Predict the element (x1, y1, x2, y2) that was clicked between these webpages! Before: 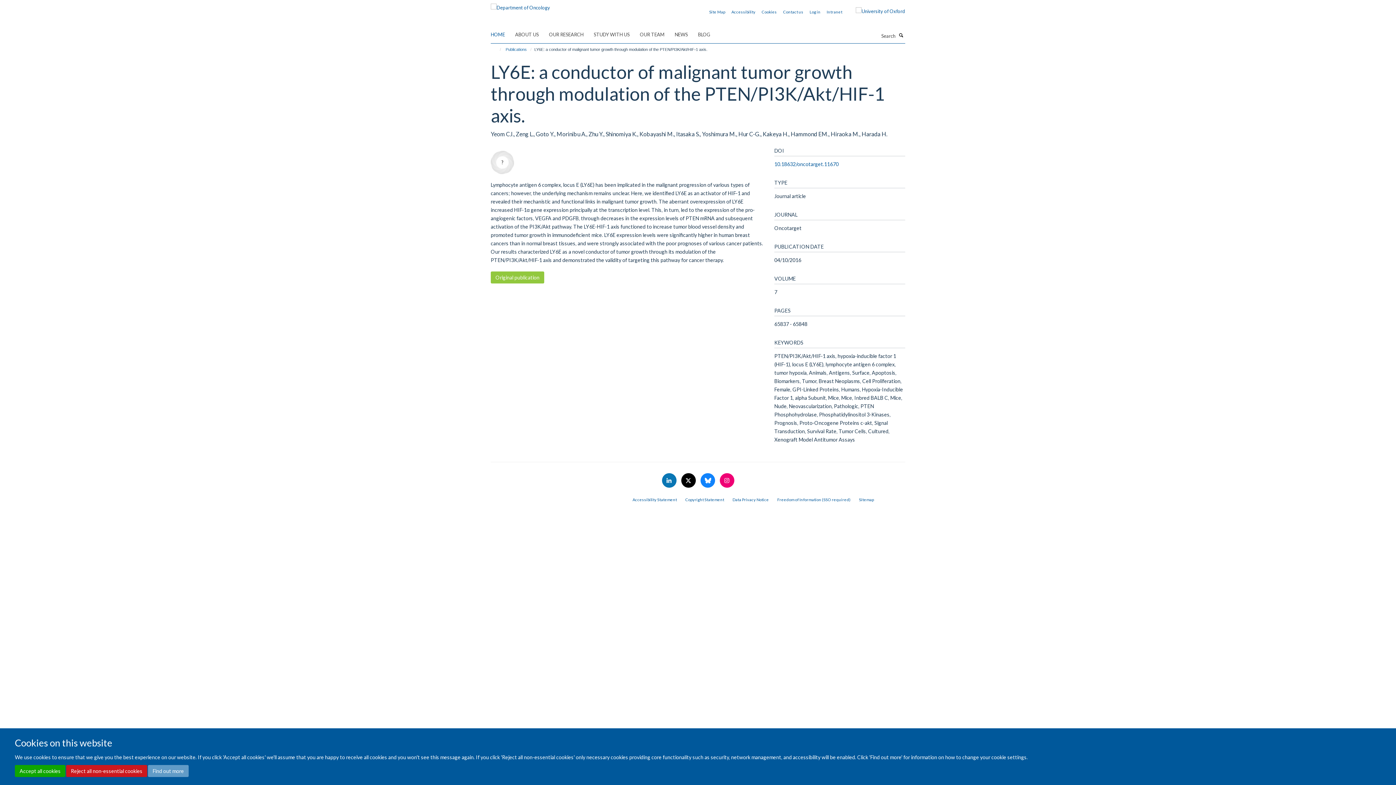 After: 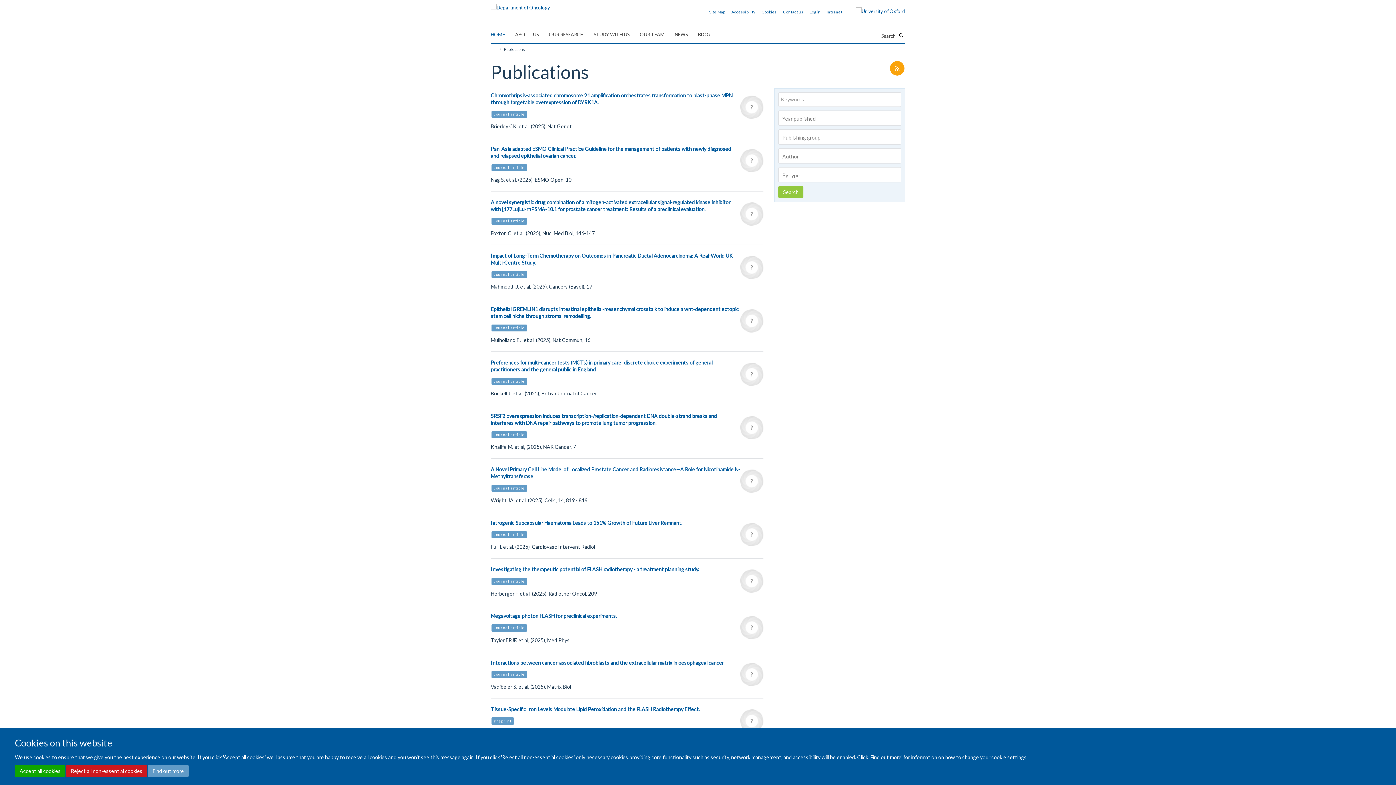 Action: bbox: (504, 45, 528, 53) label: Publications